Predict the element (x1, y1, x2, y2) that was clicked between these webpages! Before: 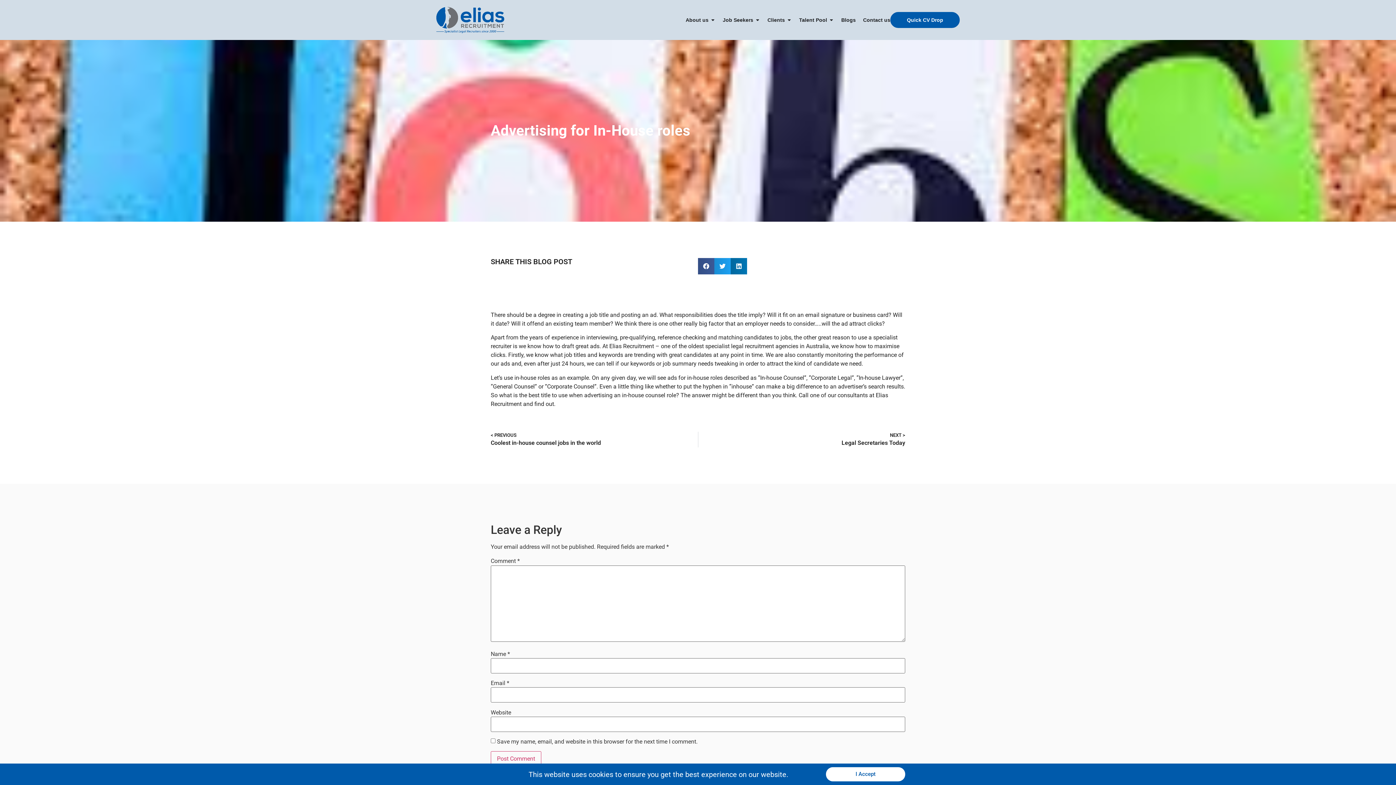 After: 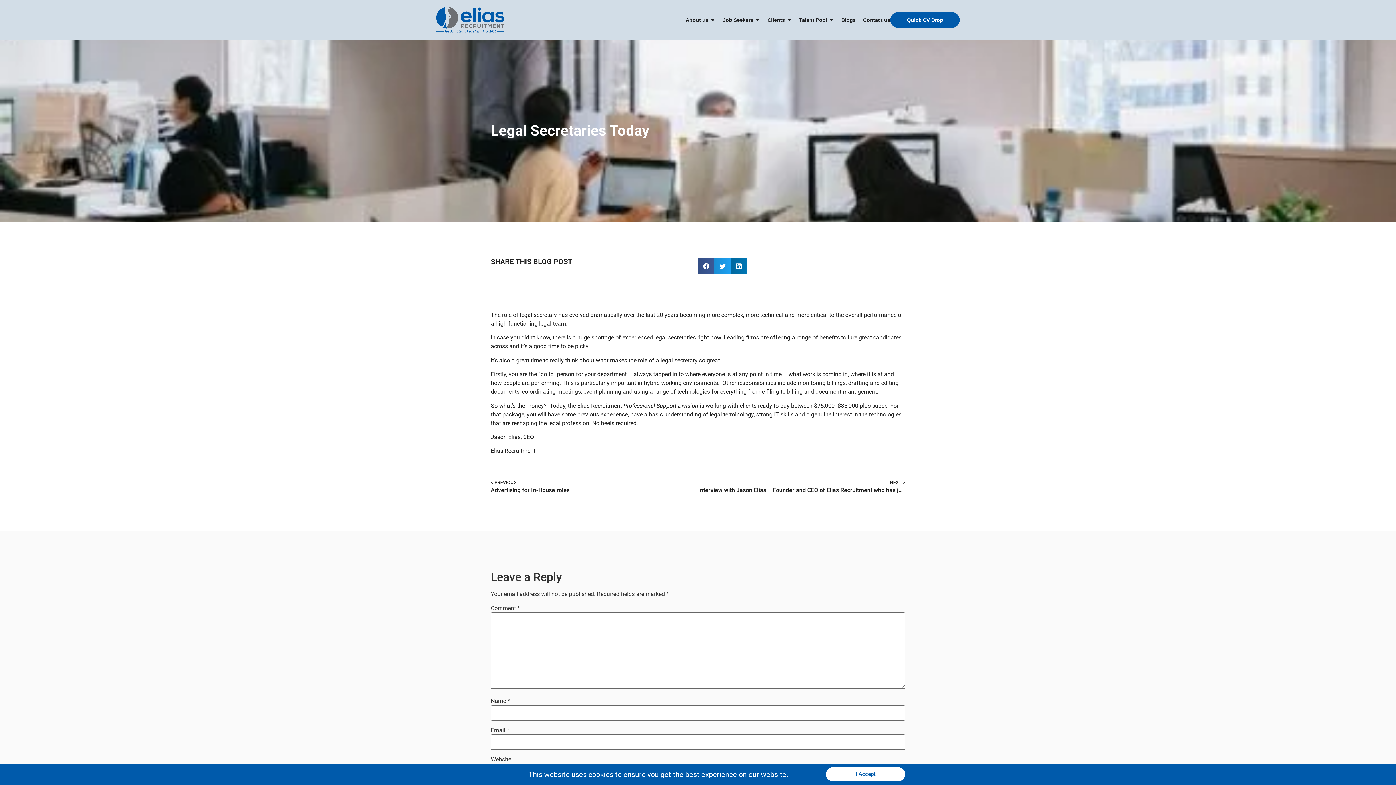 Action: bbox: (698, 432, 905, 447) label: NEXT >
Legal Secretaries Today